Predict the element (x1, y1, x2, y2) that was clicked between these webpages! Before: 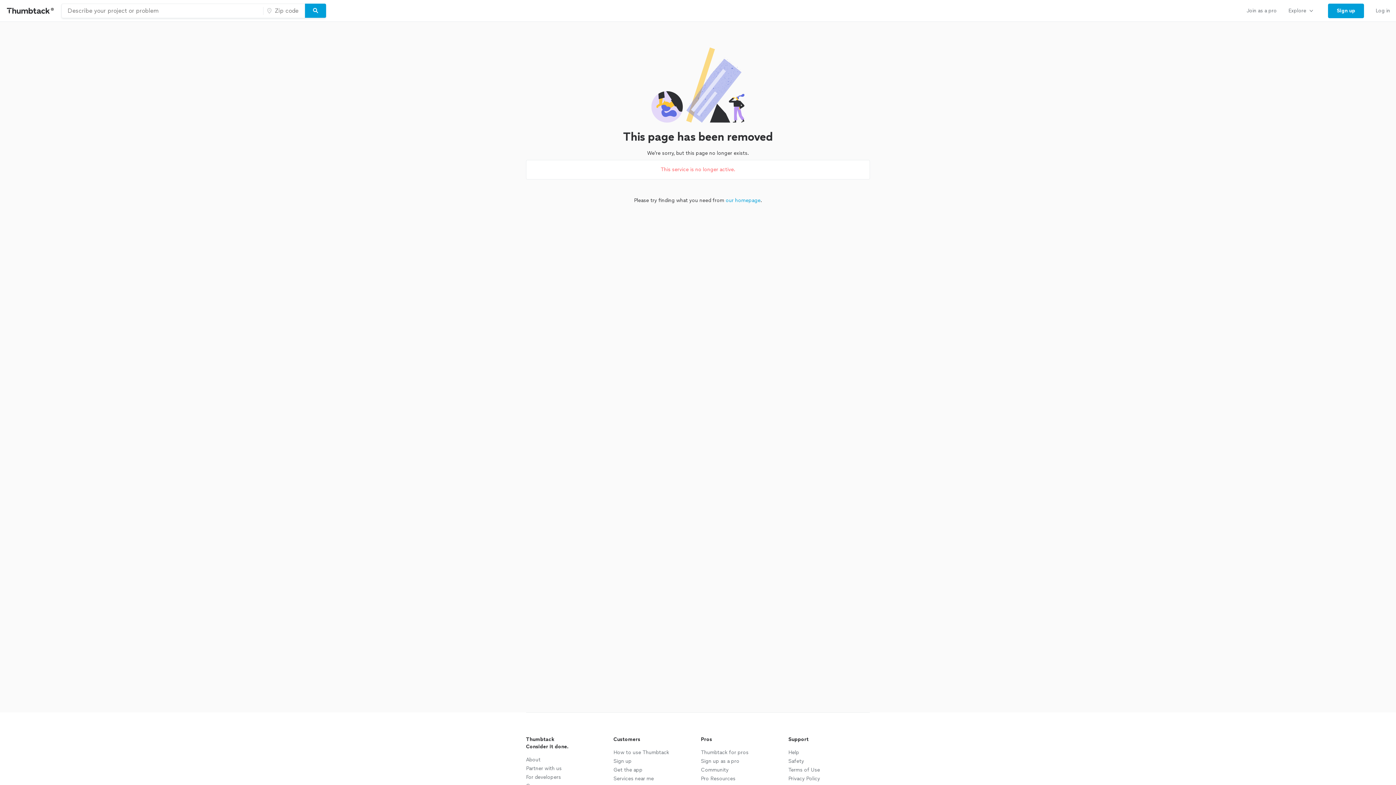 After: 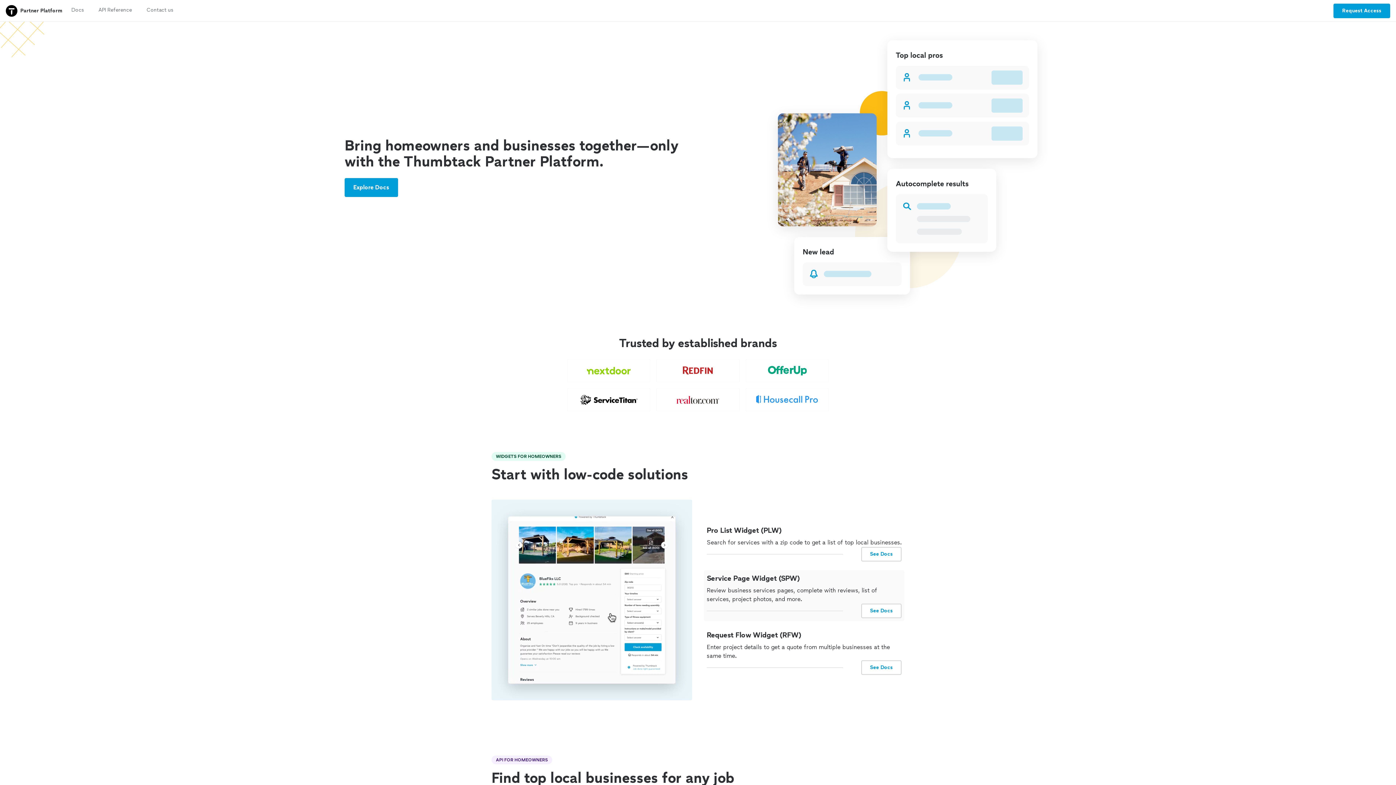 Action: bbox: (526, 774, 561, 781) label: For developers